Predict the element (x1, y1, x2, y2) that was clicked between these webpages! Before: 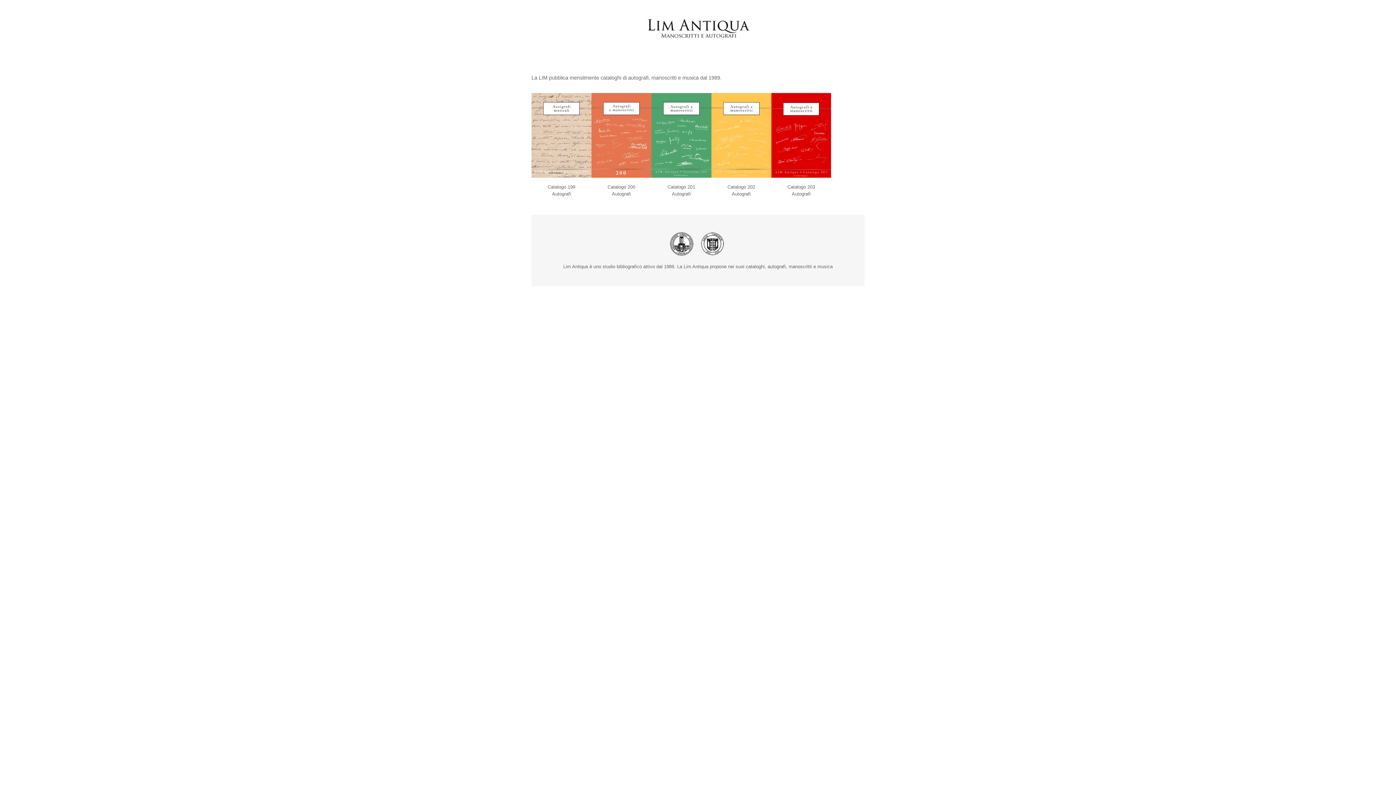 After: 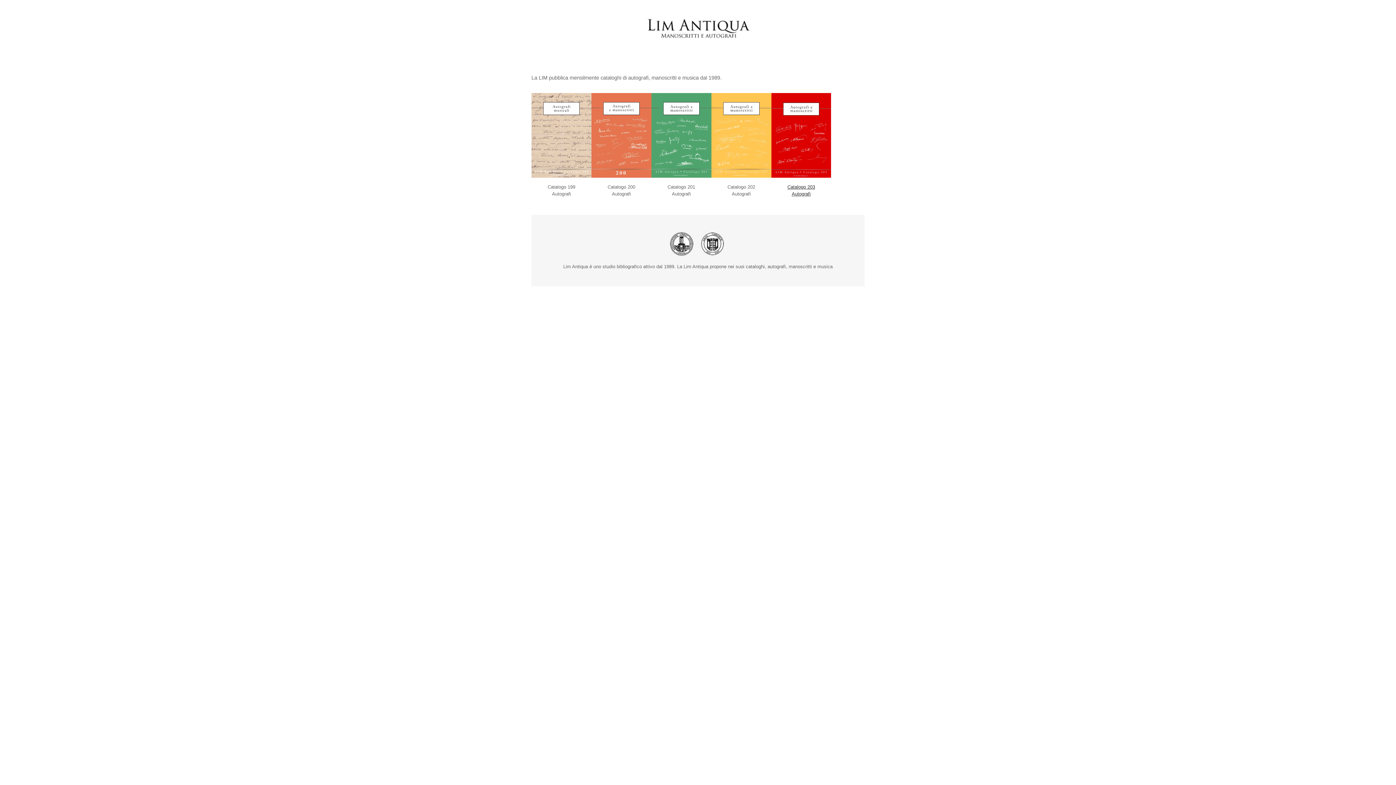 Action: bbox: (771, 93, 831, 203) label: Catalogo 203
Autografi